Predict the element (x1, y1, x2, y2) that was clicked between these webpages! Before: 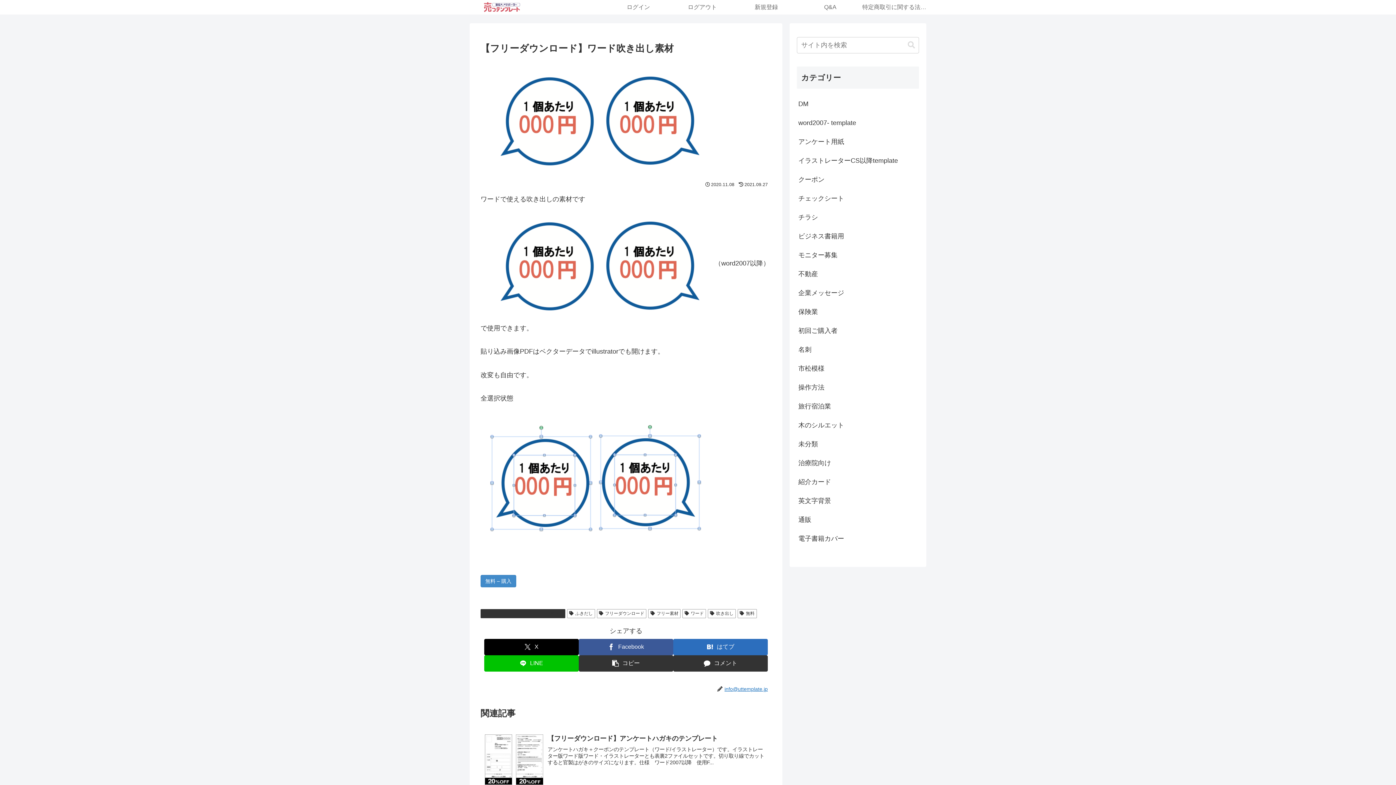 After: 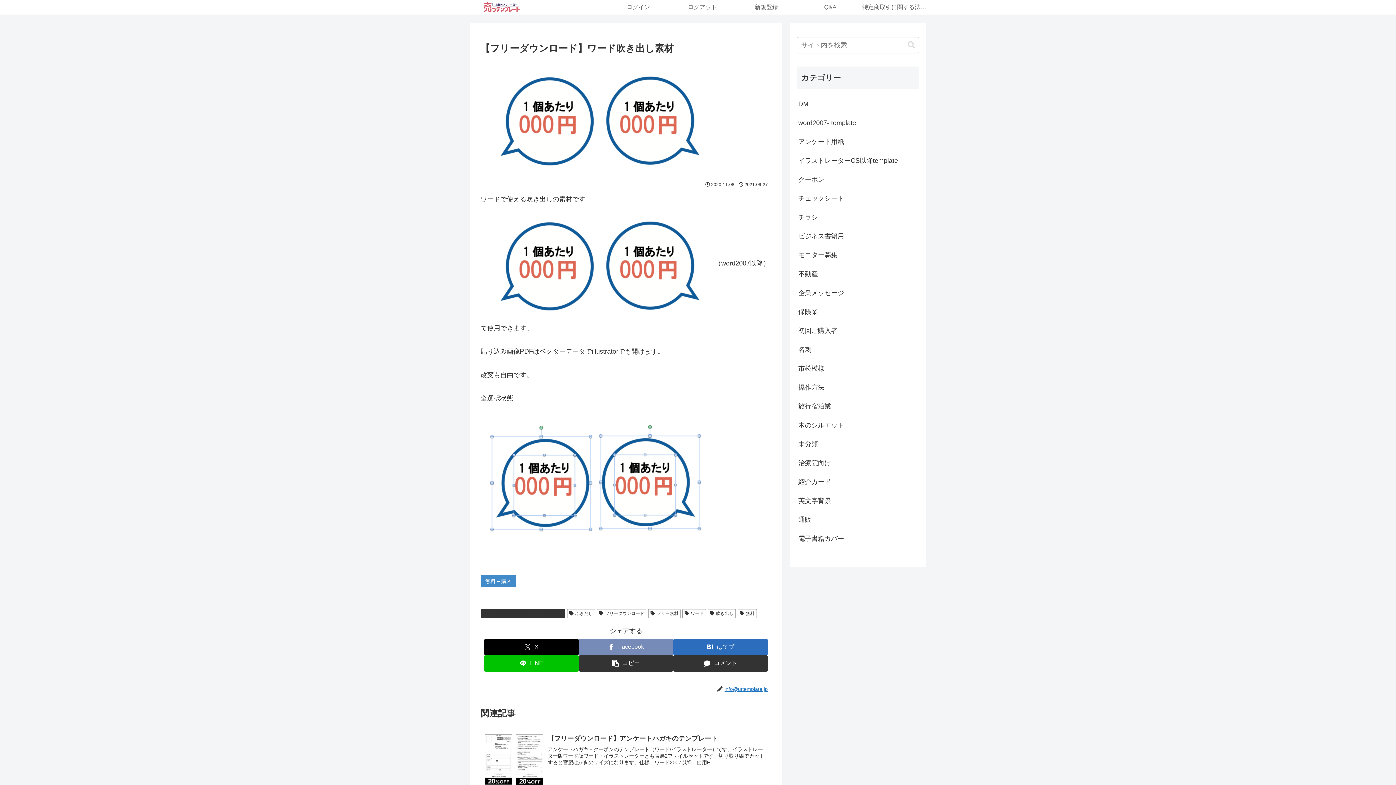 Action: bbox: (578, 639, 673, 655) label: Facebookでシェア